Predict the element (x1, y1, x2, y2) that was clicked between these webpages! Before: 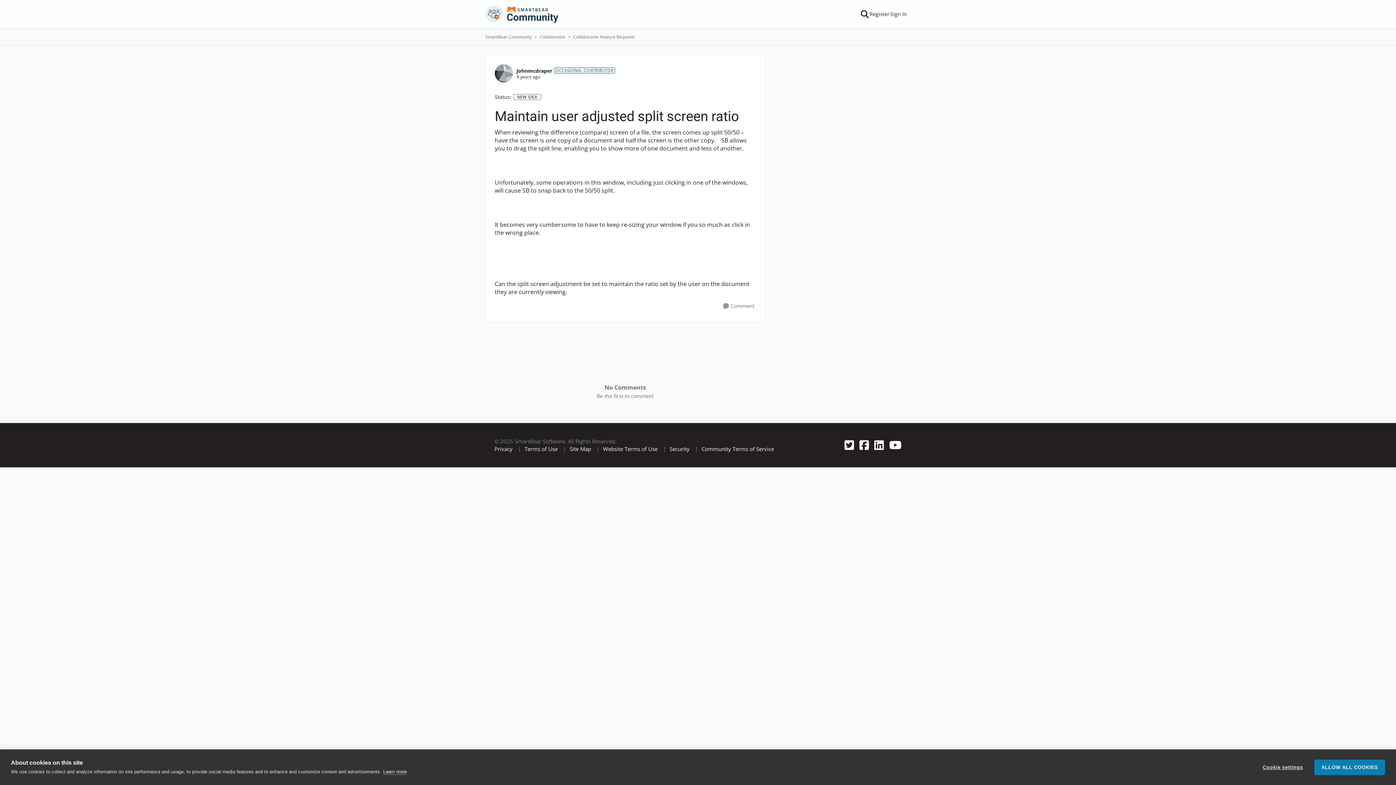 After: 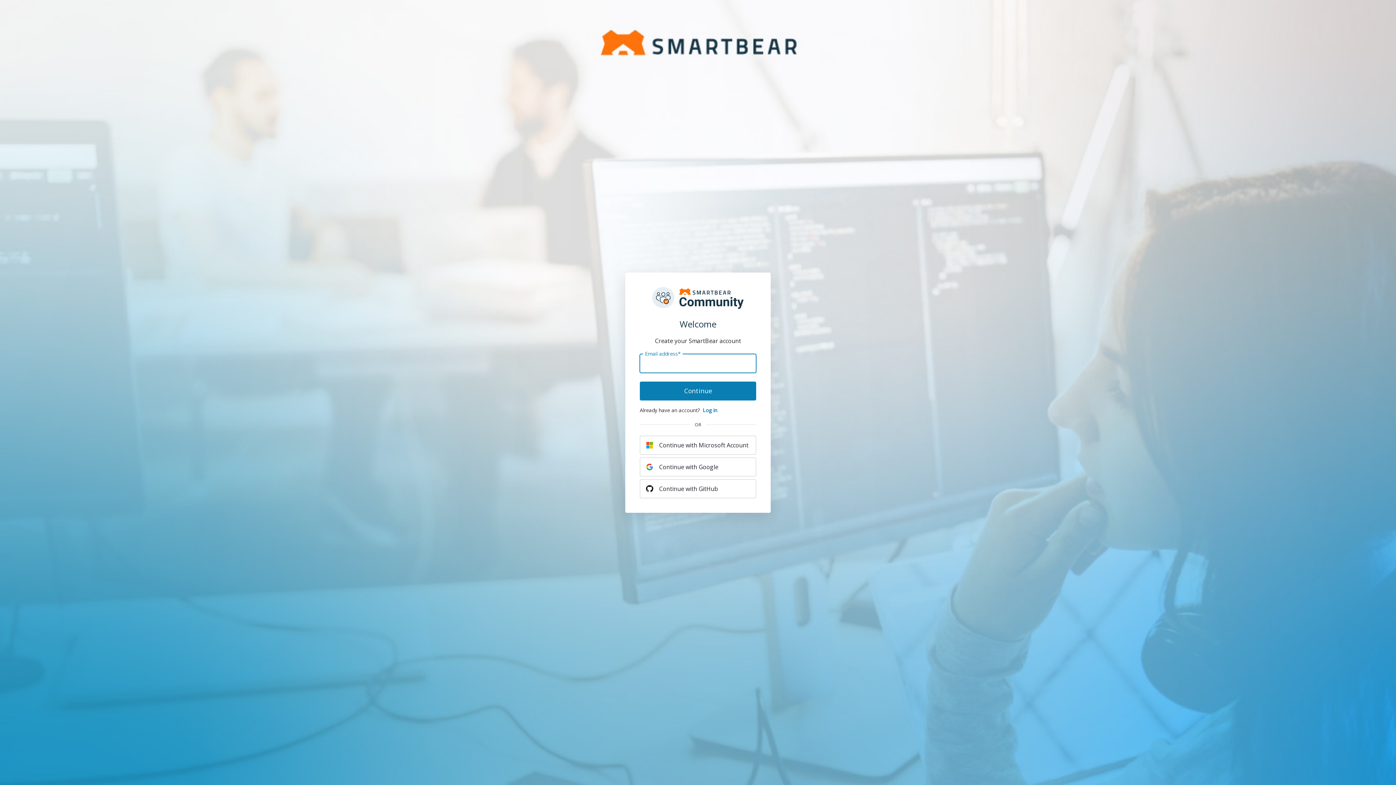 Action: bbox: (866, 5, 893, 22) label: Register